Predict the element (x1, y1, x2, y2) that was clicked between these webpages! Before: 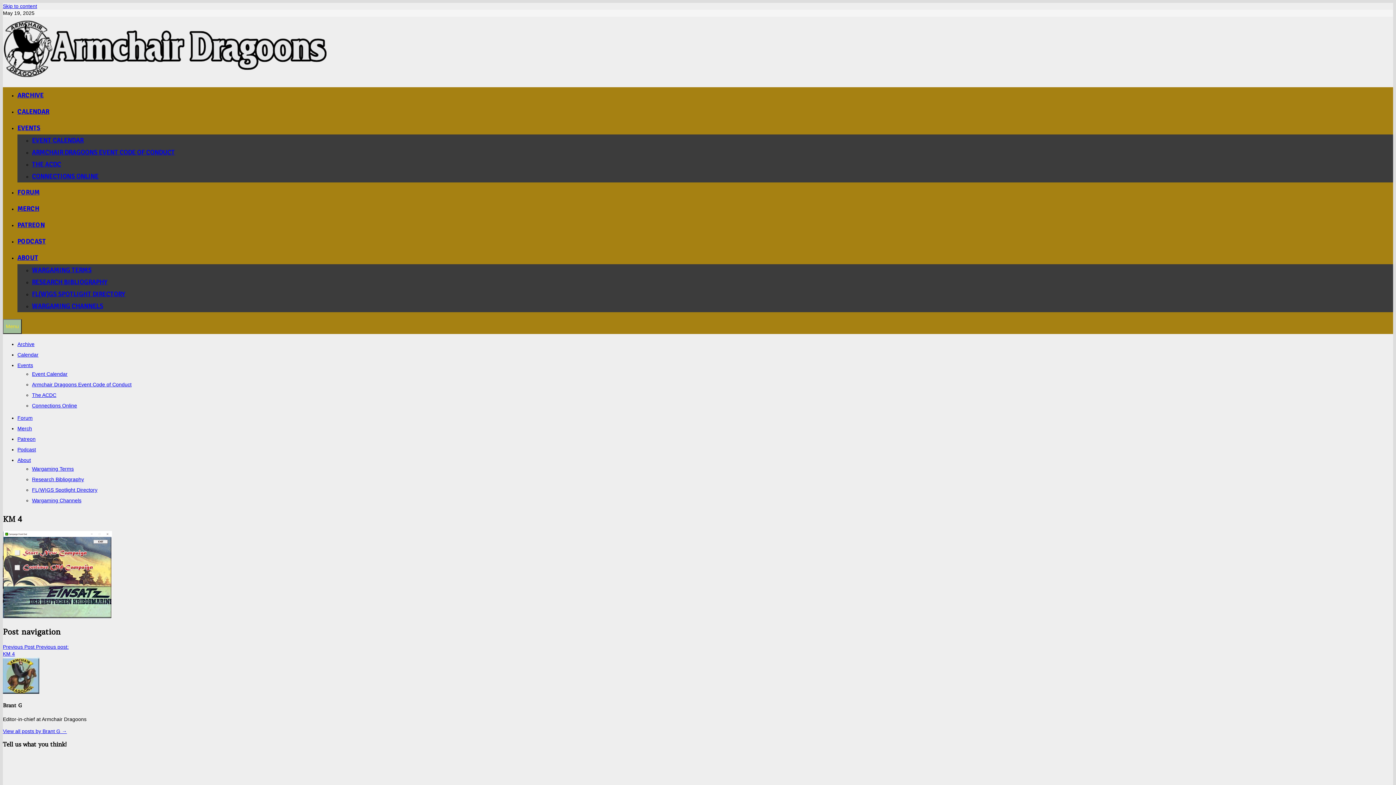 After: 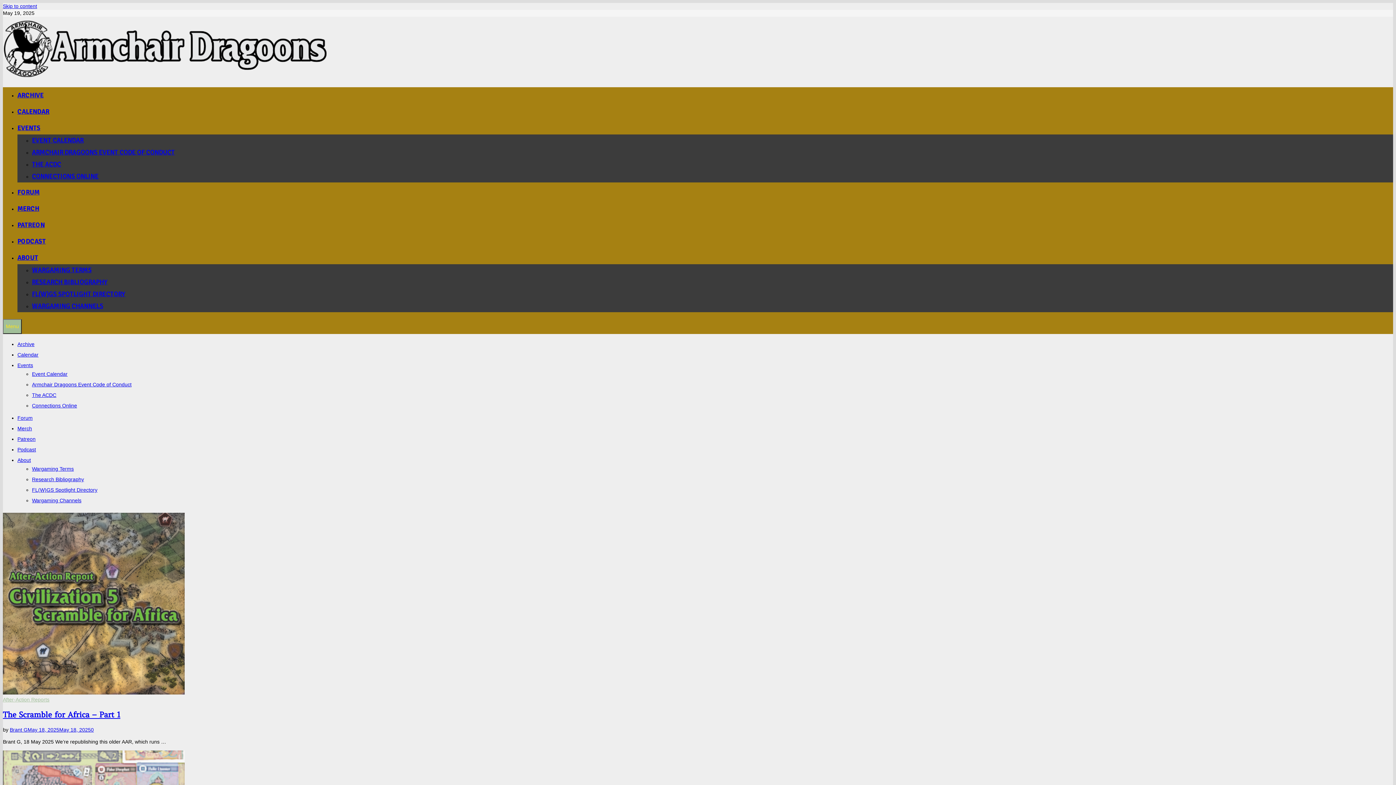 Action: bbox: (2, 72, 330, 78)